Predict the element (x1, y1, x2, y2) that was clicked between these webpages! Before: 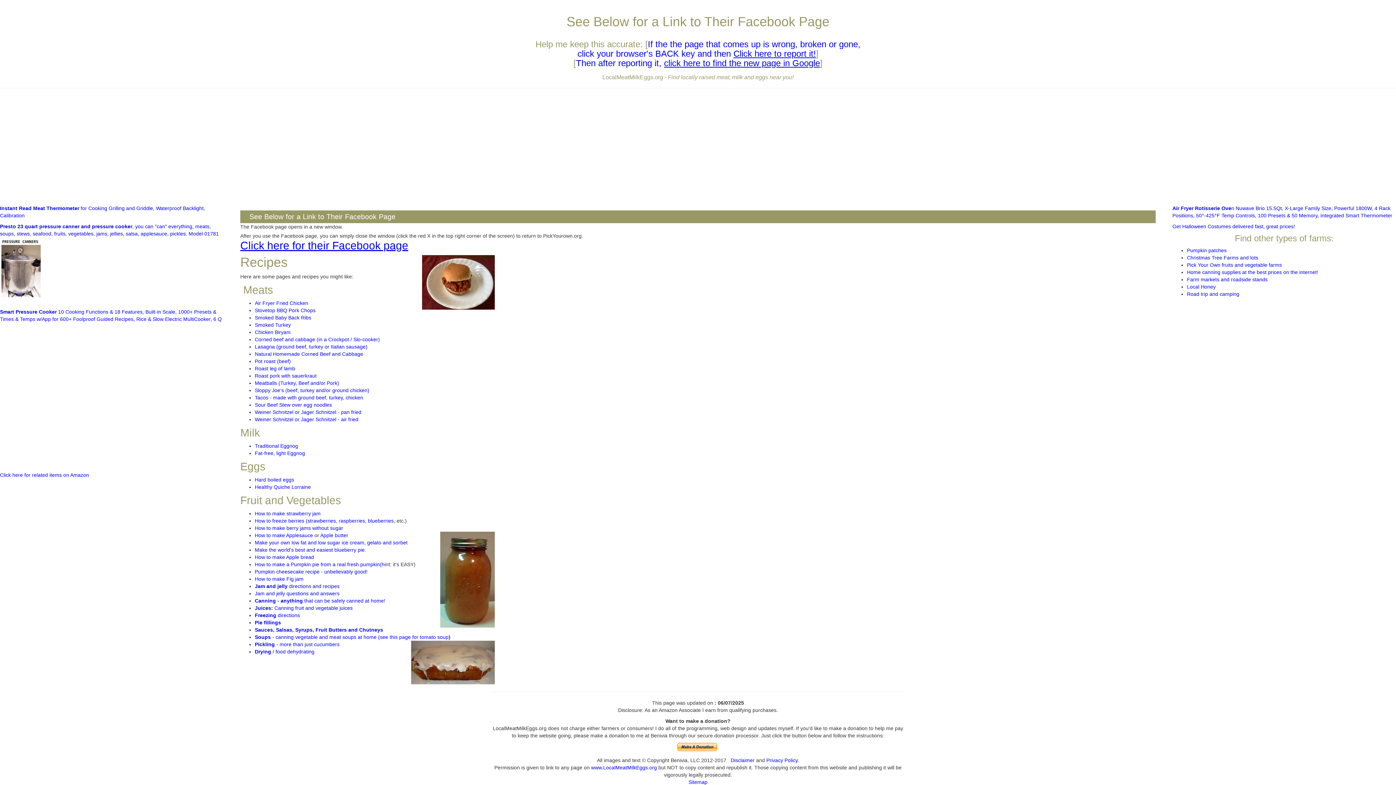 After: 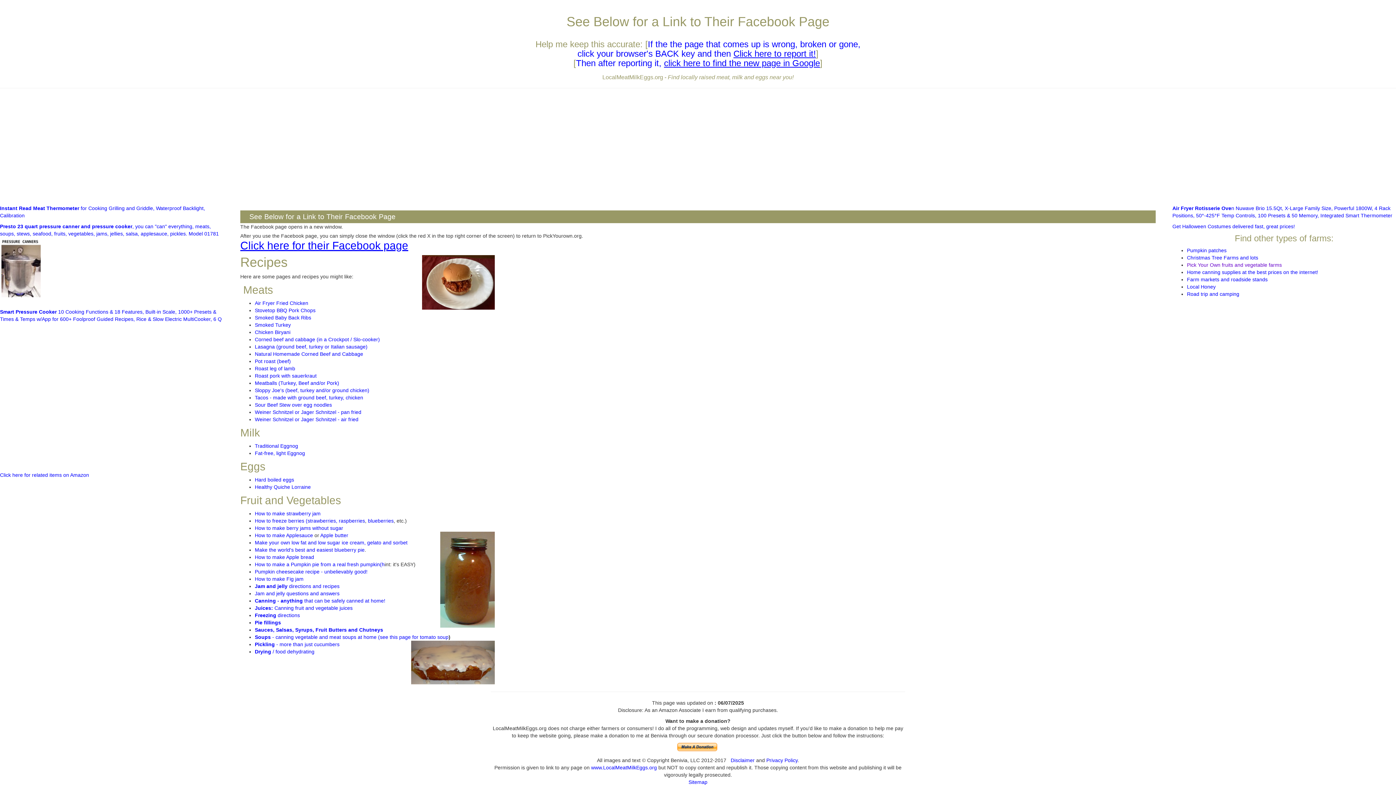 Action: bbox: (1187, 262, 1282, 268) label: Pick Your Own fruits and vegetable farms